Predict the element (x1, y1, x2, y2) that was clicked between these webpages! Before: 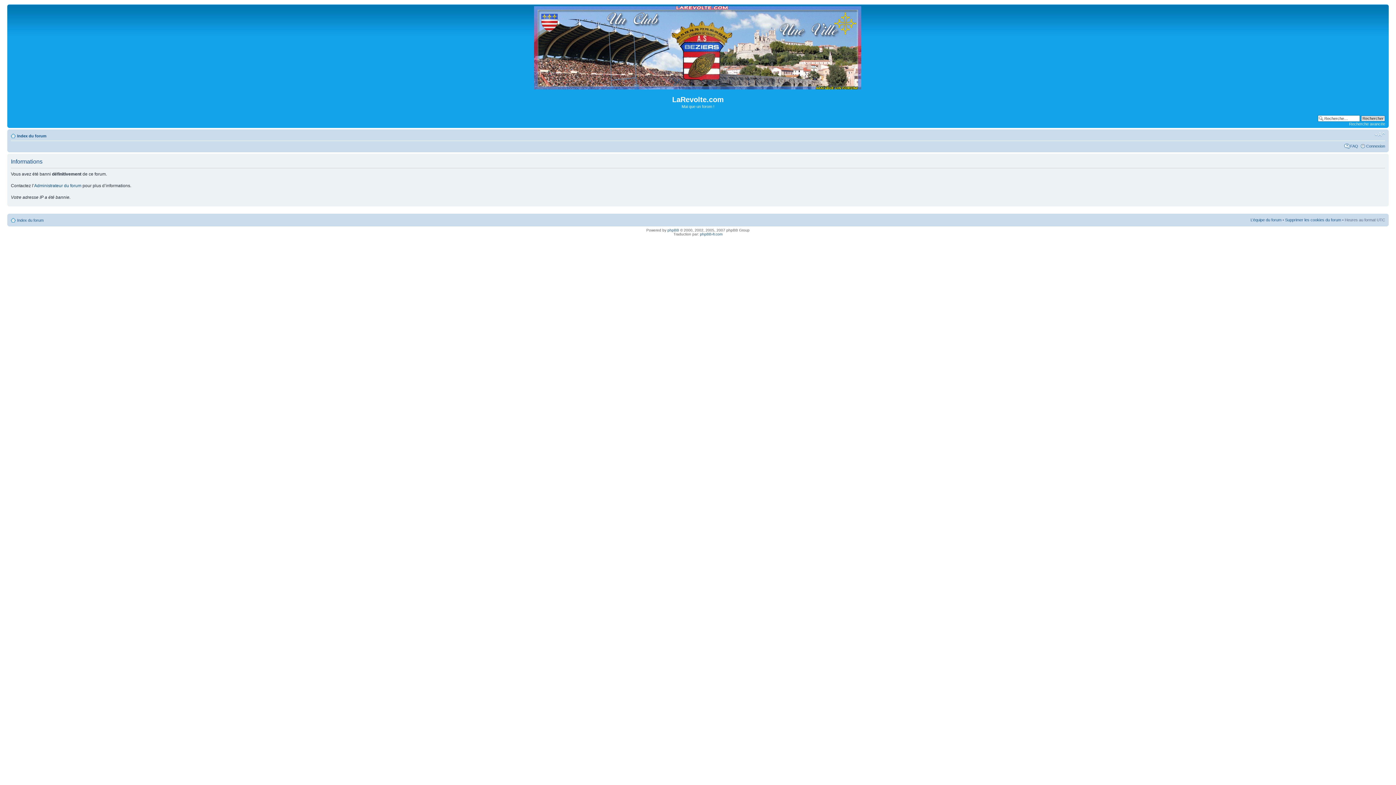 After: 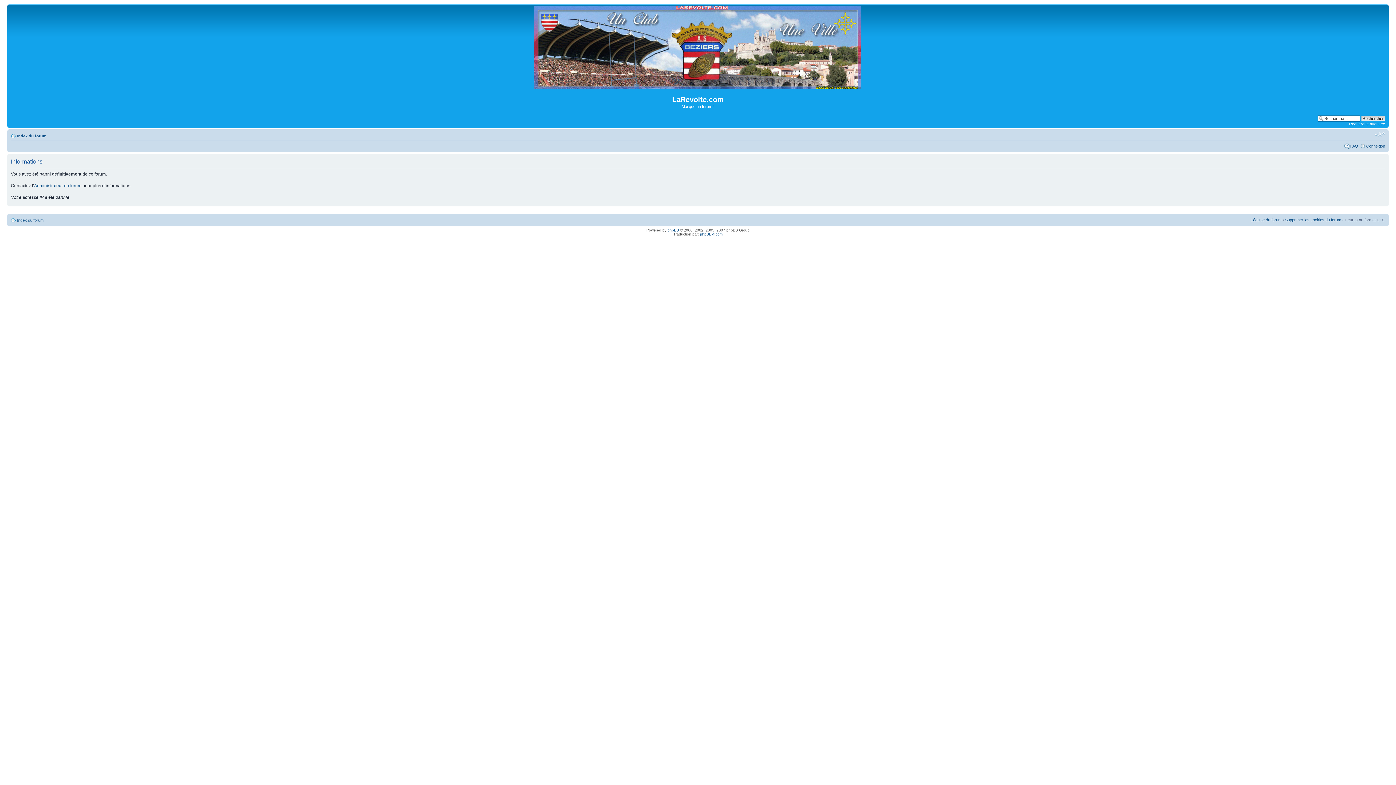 Action: bbox: (1285, 217, 1341, 222) label: Supprimer les cookies du forum